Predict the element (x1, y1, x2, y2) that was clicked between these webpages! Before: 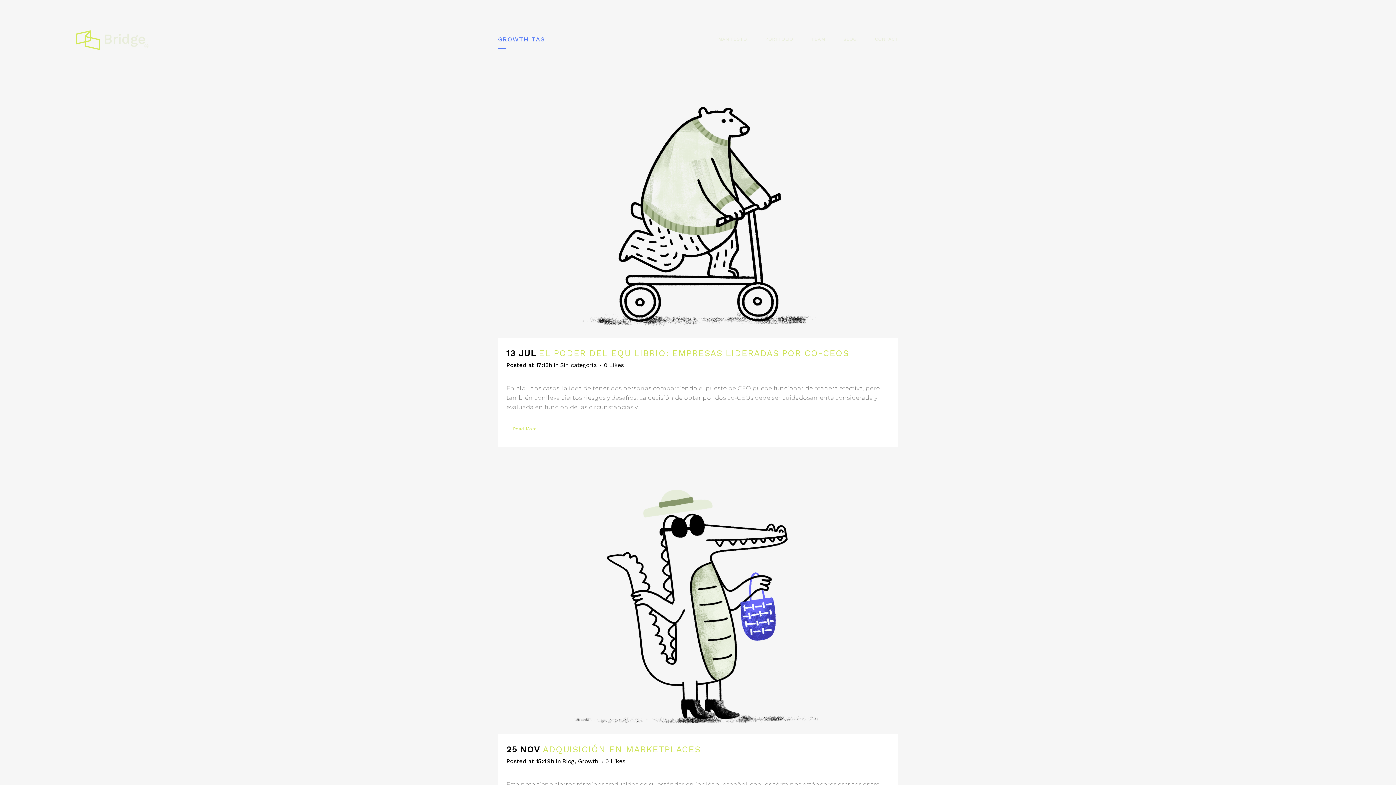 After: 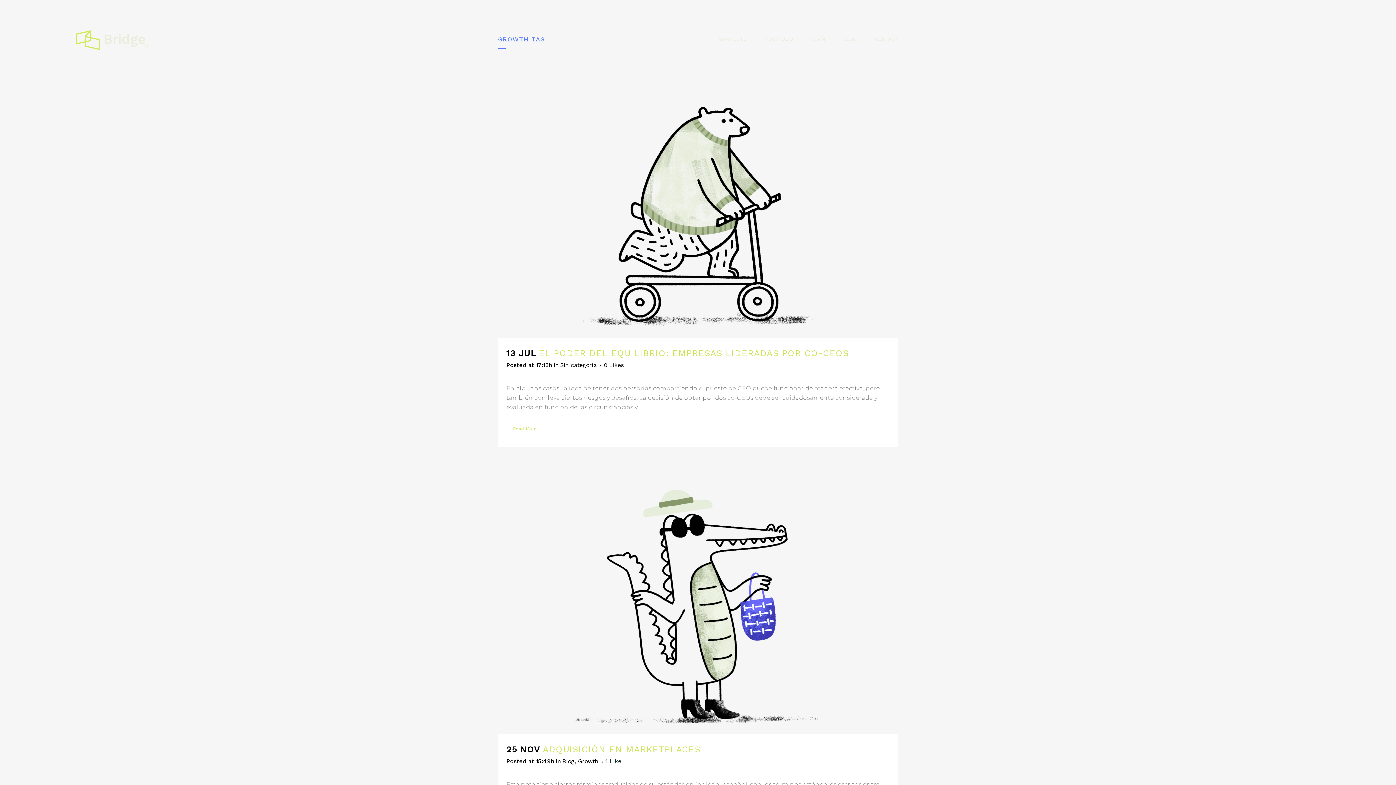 Action: label: 0Likes bbox: (605, 759, 625, 764)